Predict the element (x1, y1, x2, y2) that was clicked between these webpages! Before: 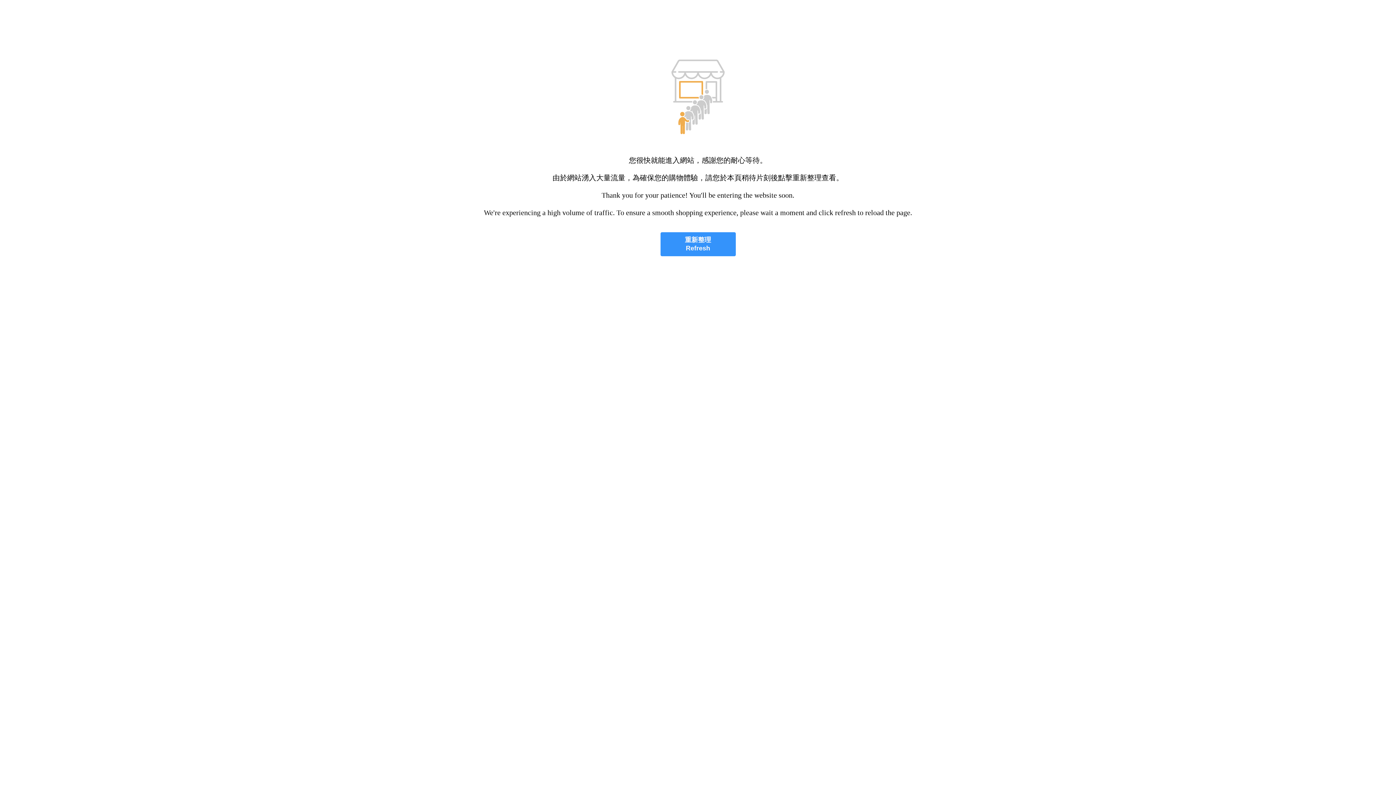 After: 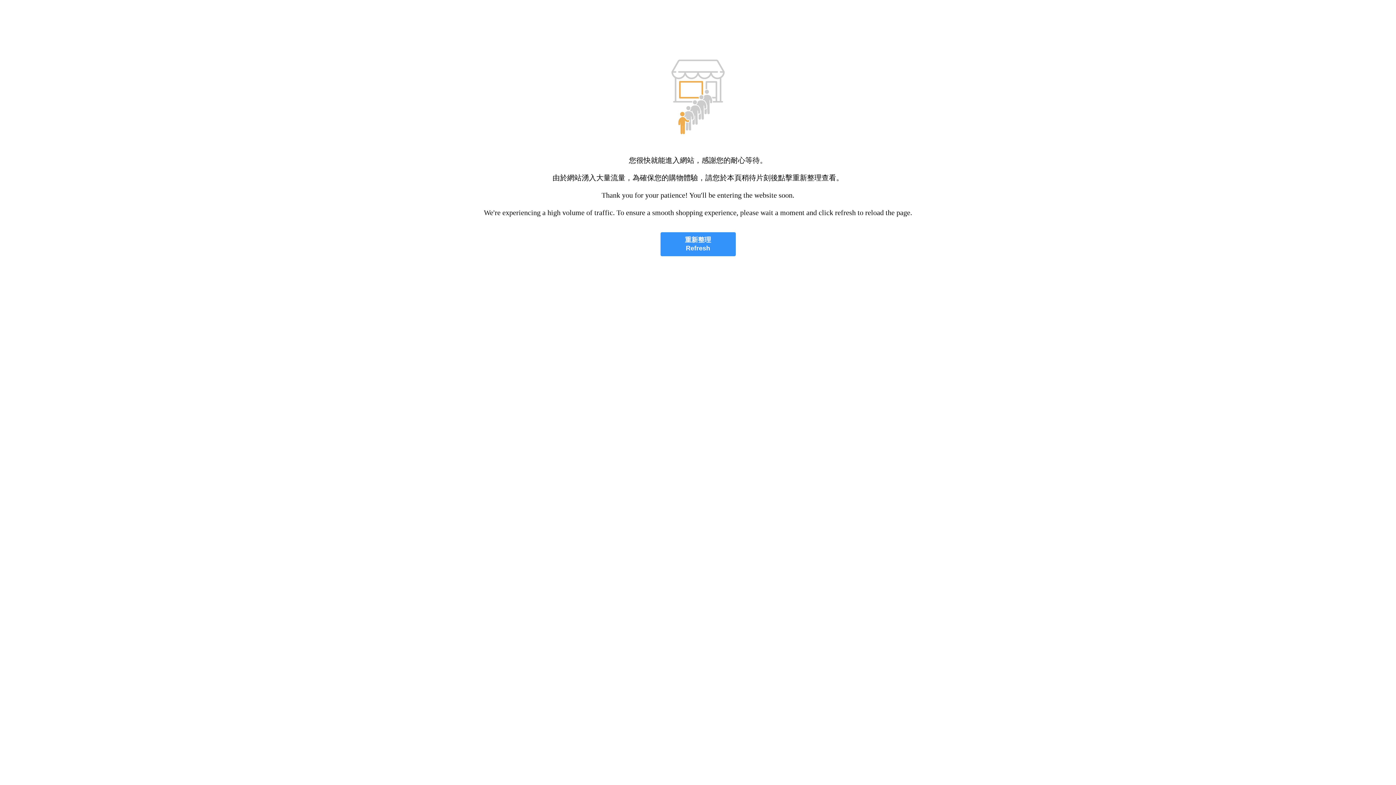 Action: label: 重新整理
Refresh bbox: (660, 232, 735, 256)